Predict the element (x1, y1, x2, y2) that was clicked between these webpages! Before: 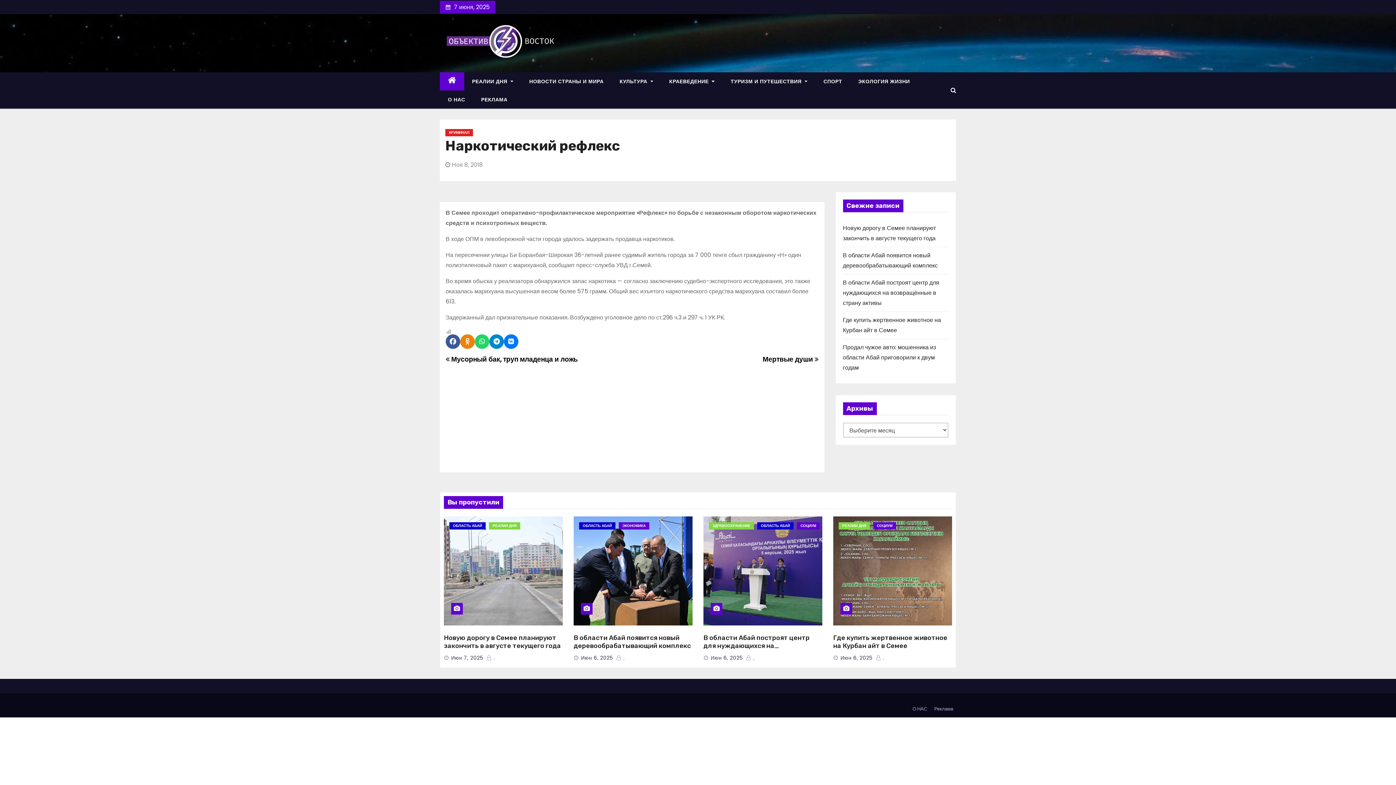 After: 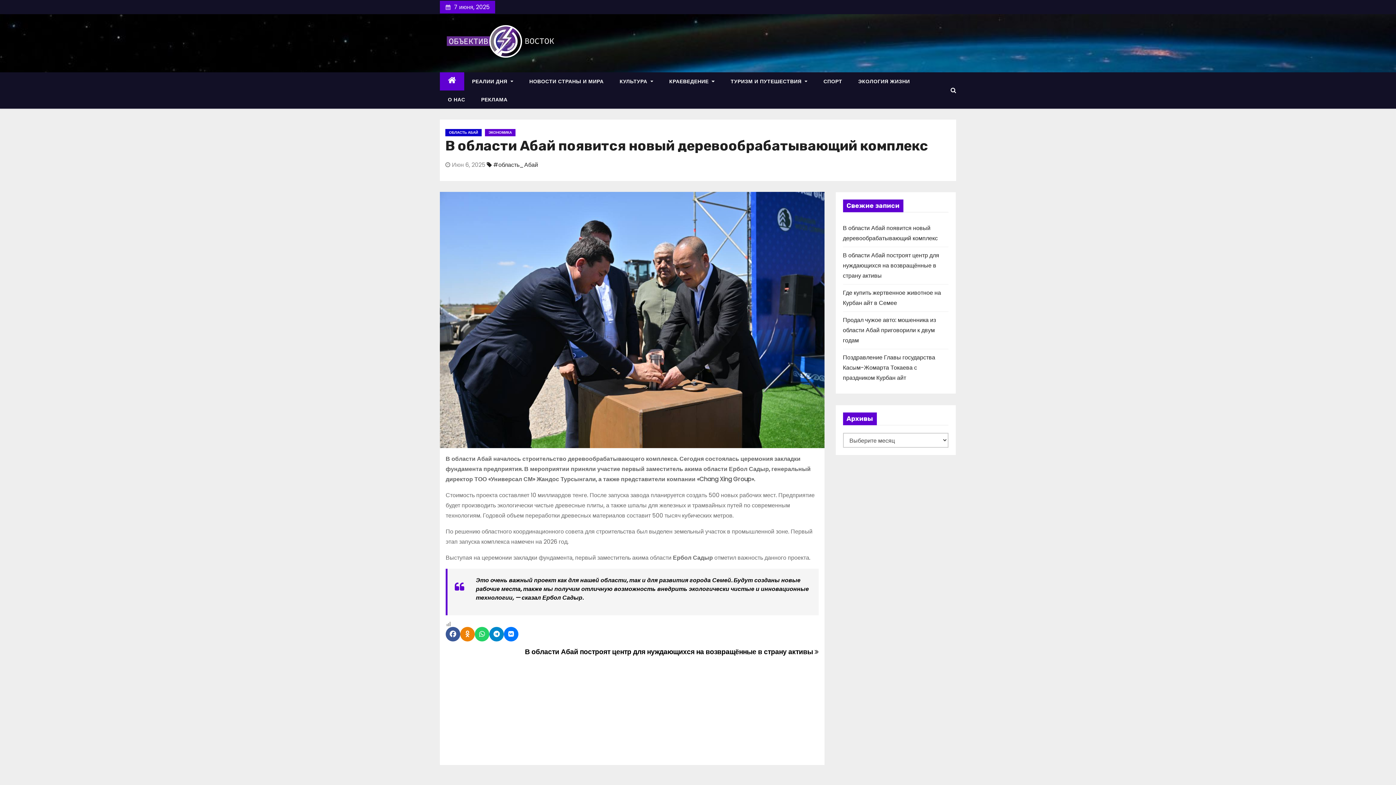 Action: bbox: (573, 516, 692, 625)